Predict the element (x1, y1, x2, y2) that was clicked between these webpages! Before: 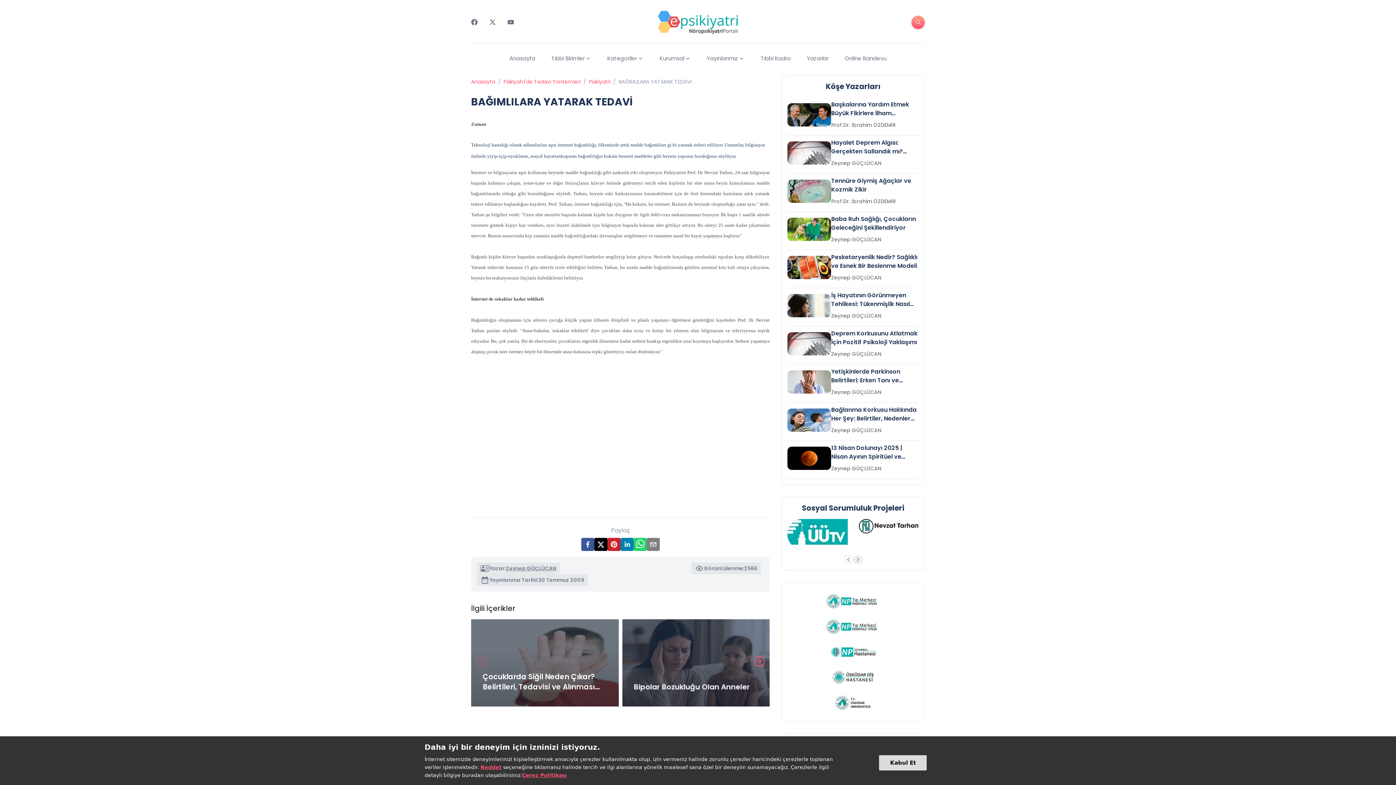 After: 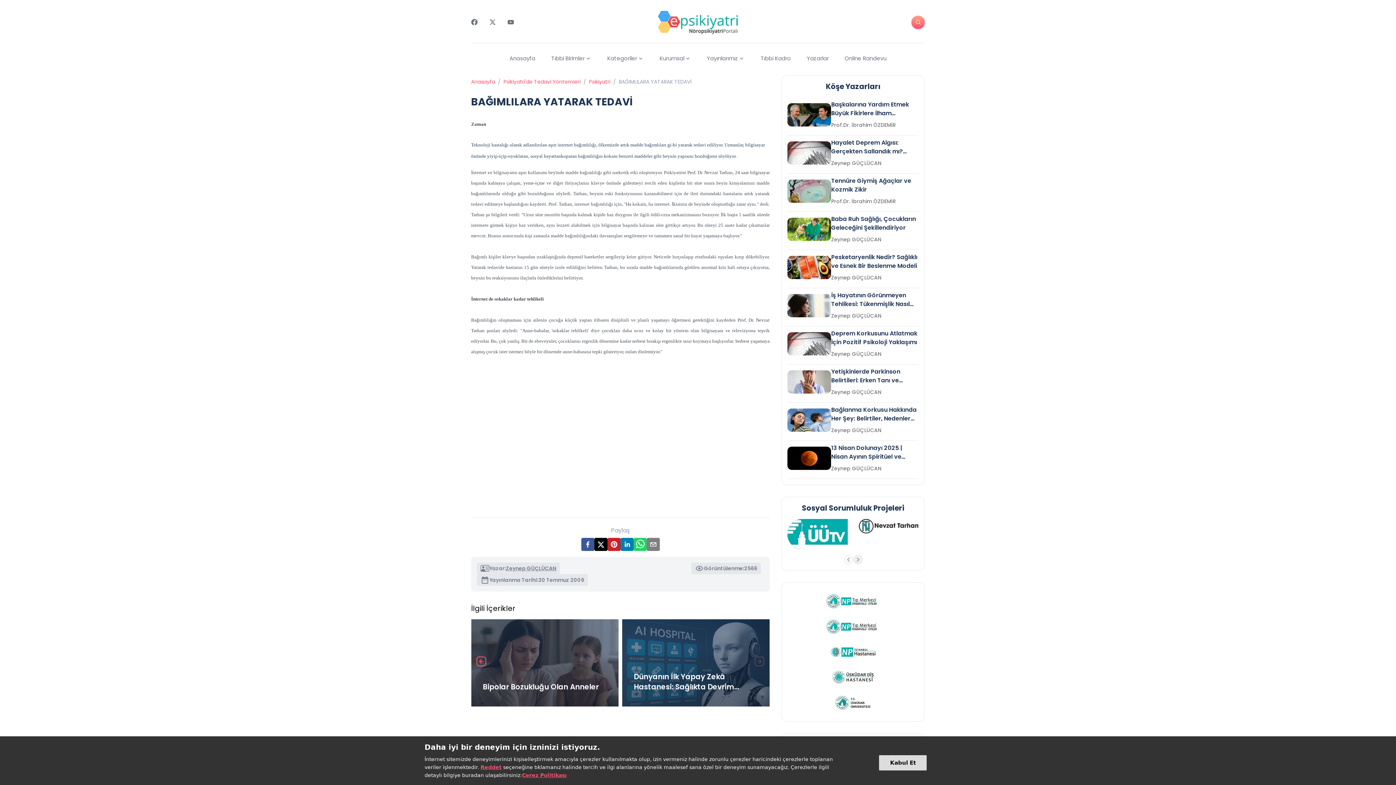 Action: bbox: (826, 614, 880, 639)